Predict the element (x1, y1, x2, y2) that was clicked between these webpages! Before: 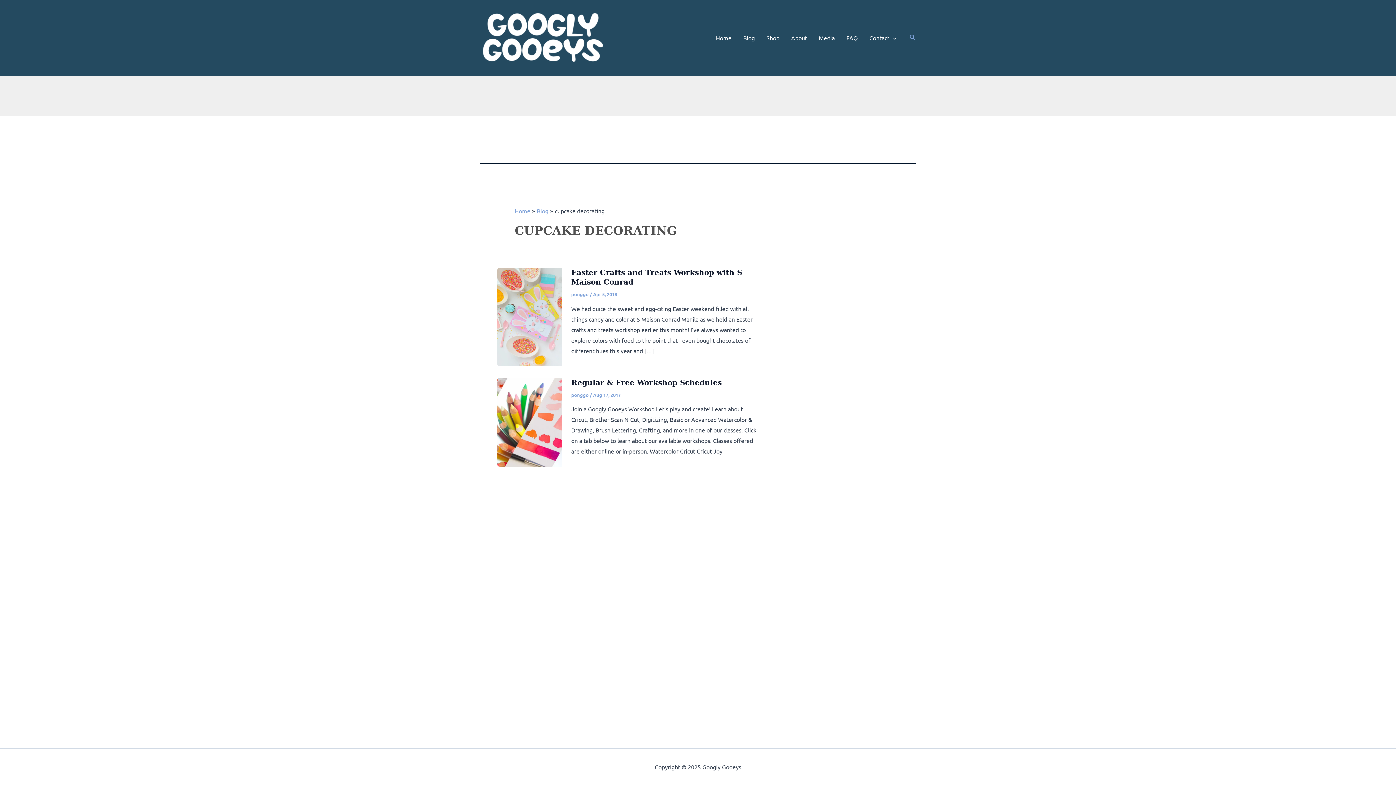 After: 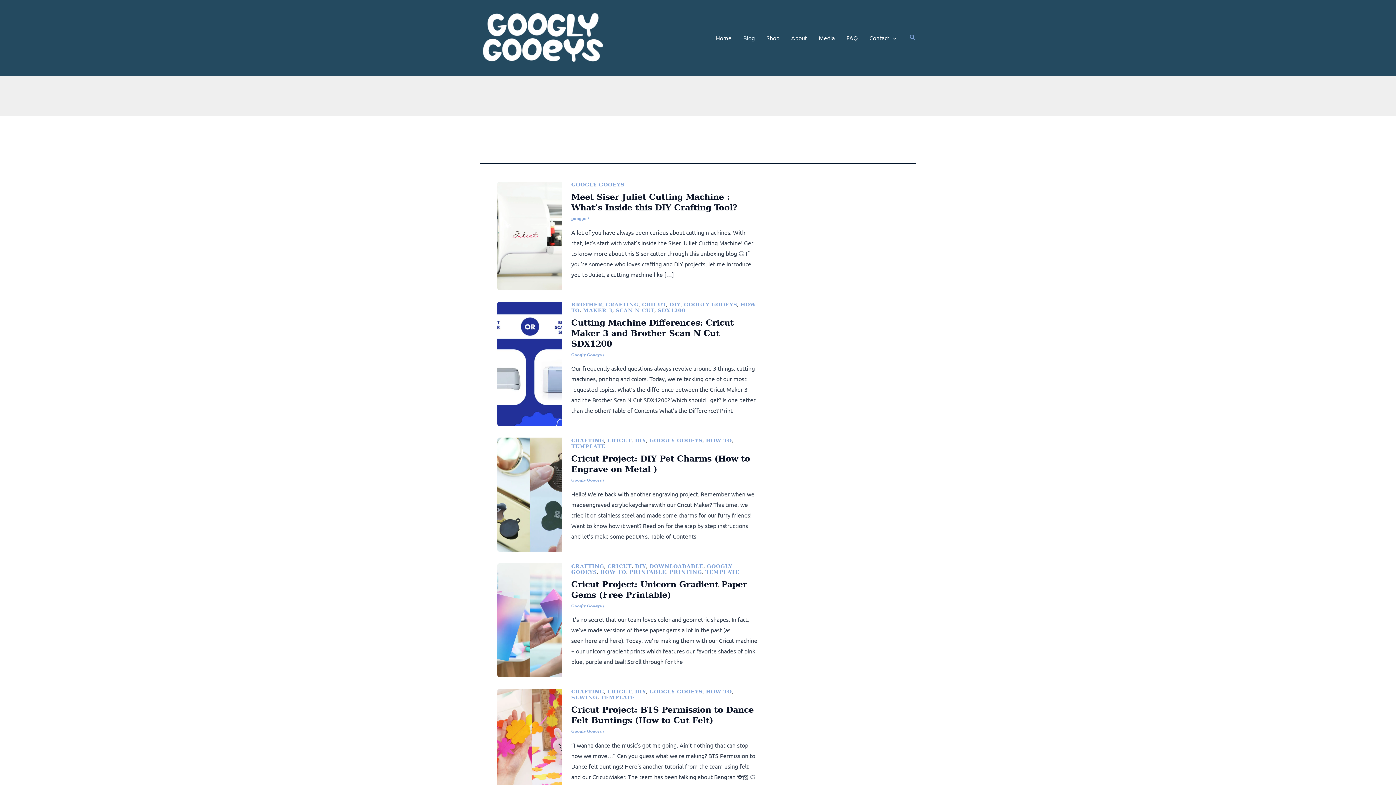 Action: bbox: (737, 15, 760, 60) label: Blog